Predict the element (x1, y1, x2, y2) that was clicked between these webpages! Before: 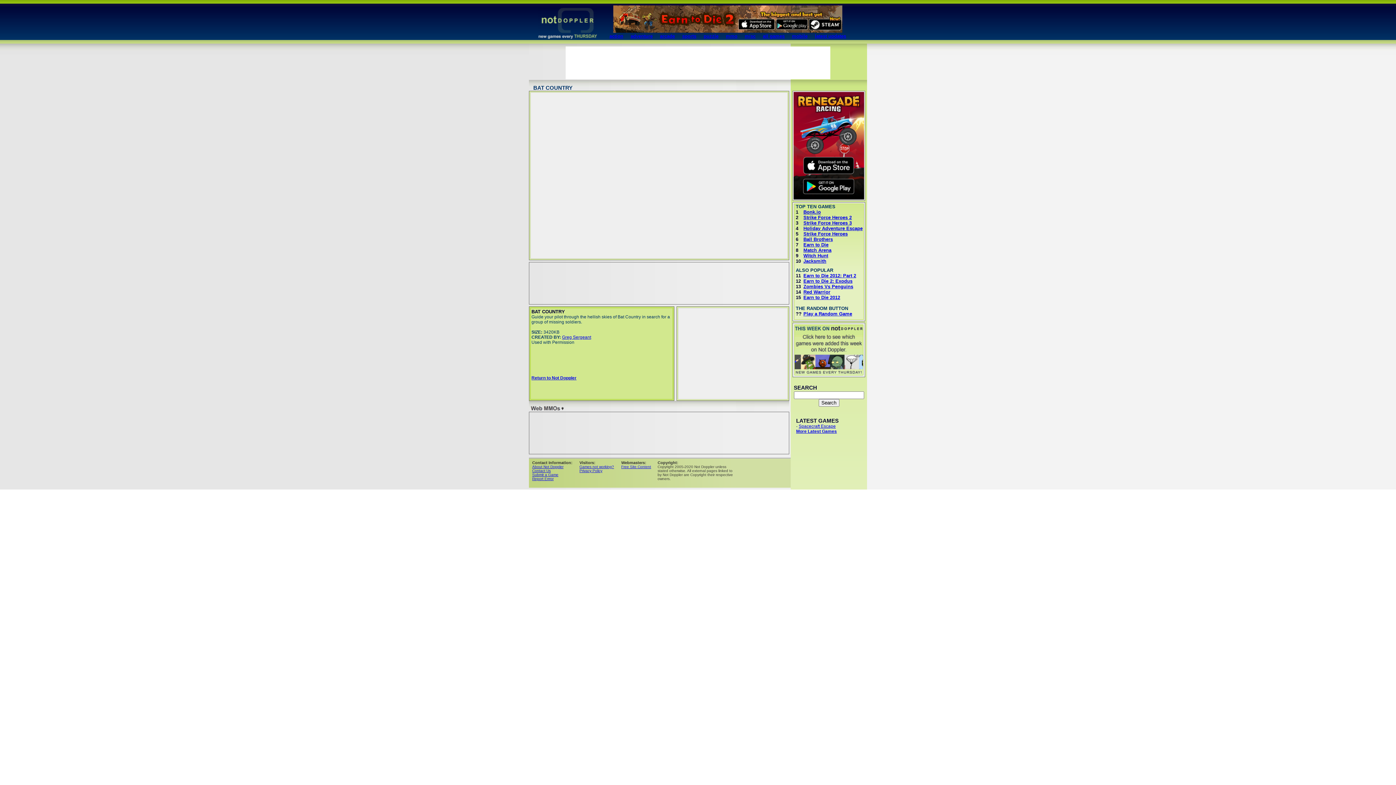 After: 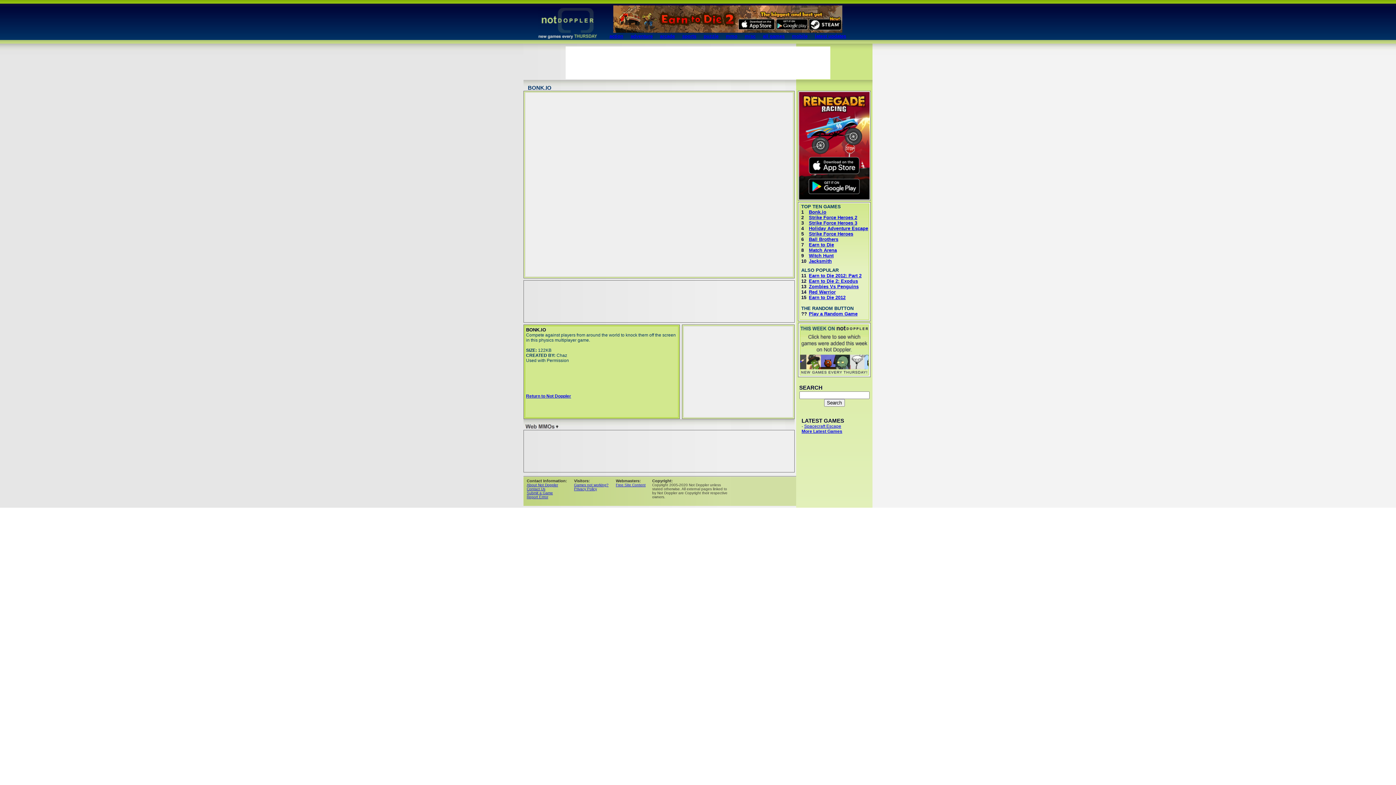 Action: label: Bonk.io bbox: (803, 209, 821, 214)